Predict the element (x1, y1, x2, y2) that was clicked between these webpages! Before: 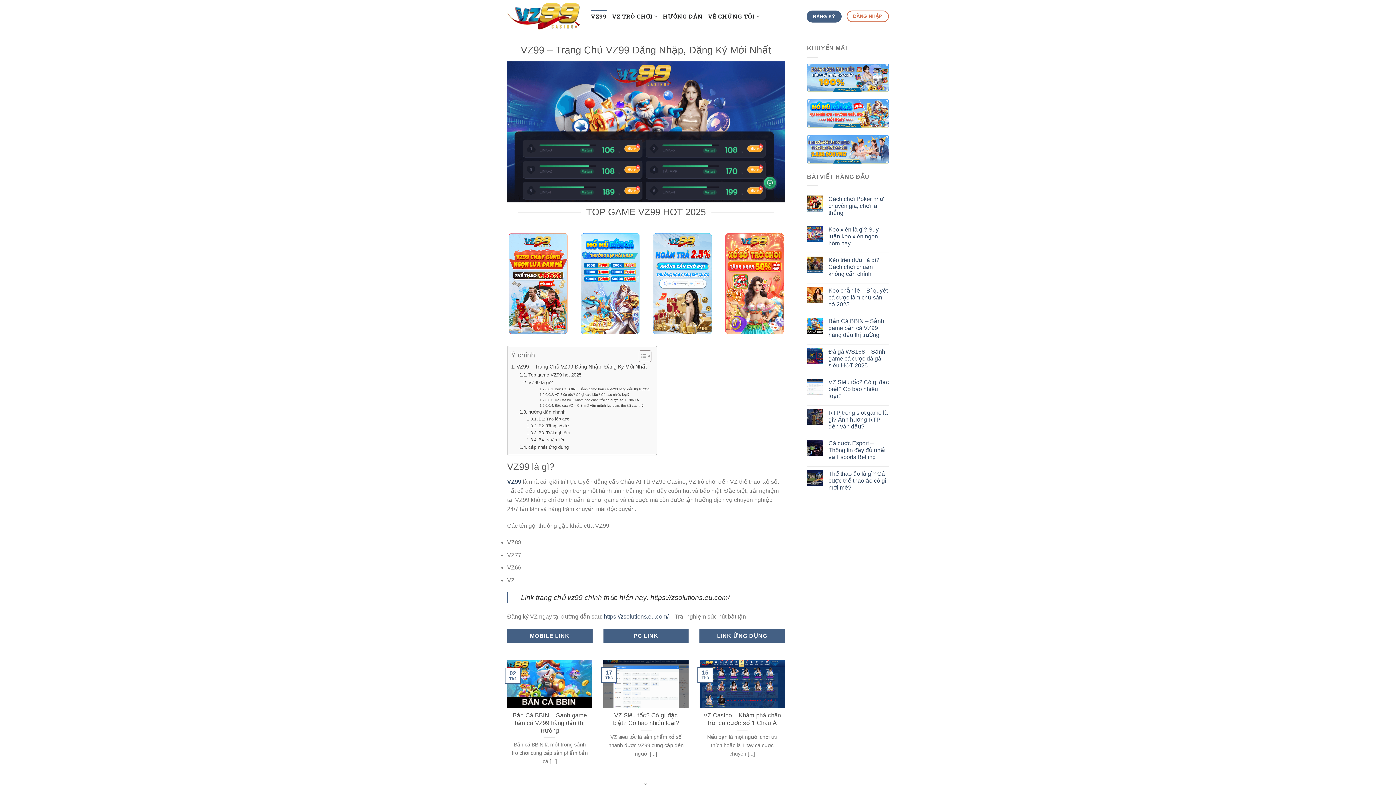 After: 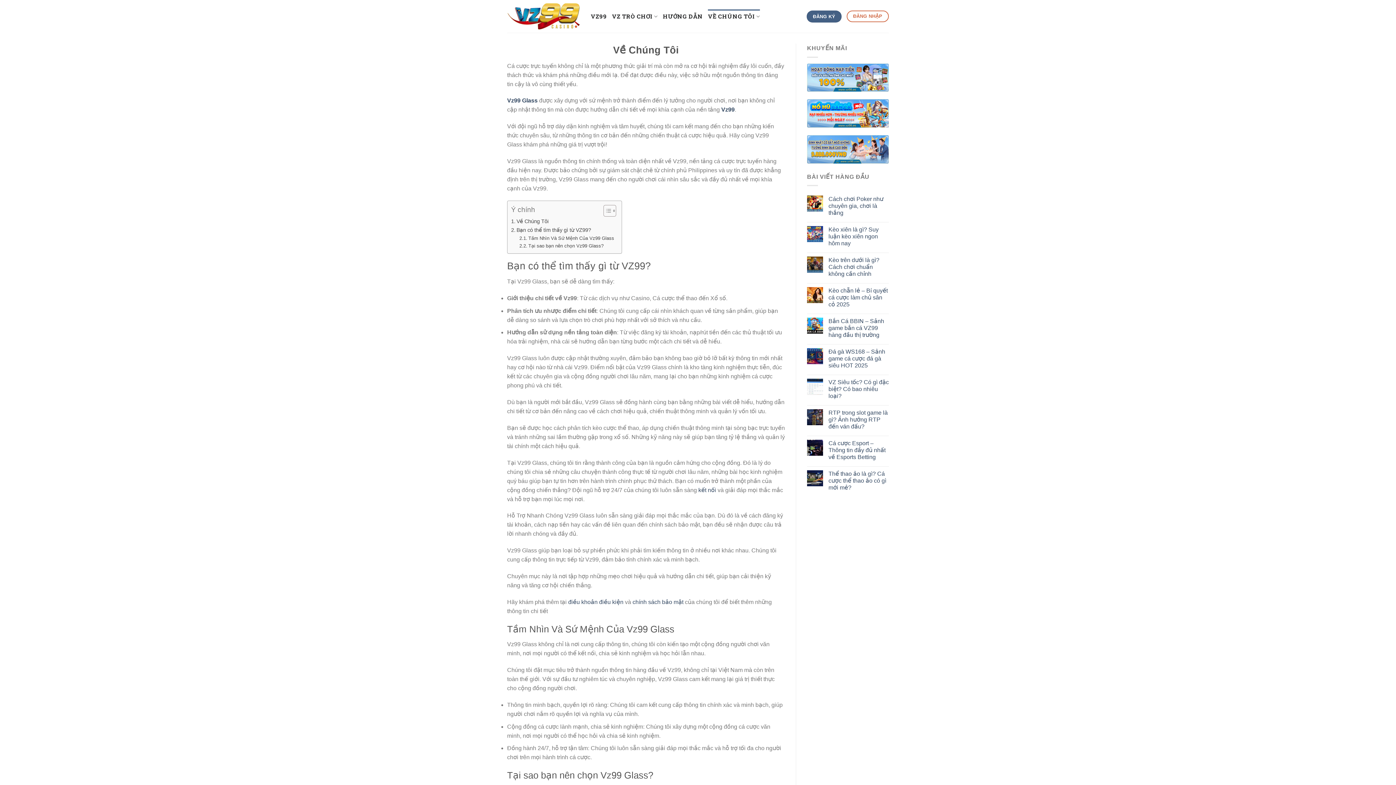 Action: bbox: (708, 9, 760, 23) label: VỀ CHÚNG TÔI